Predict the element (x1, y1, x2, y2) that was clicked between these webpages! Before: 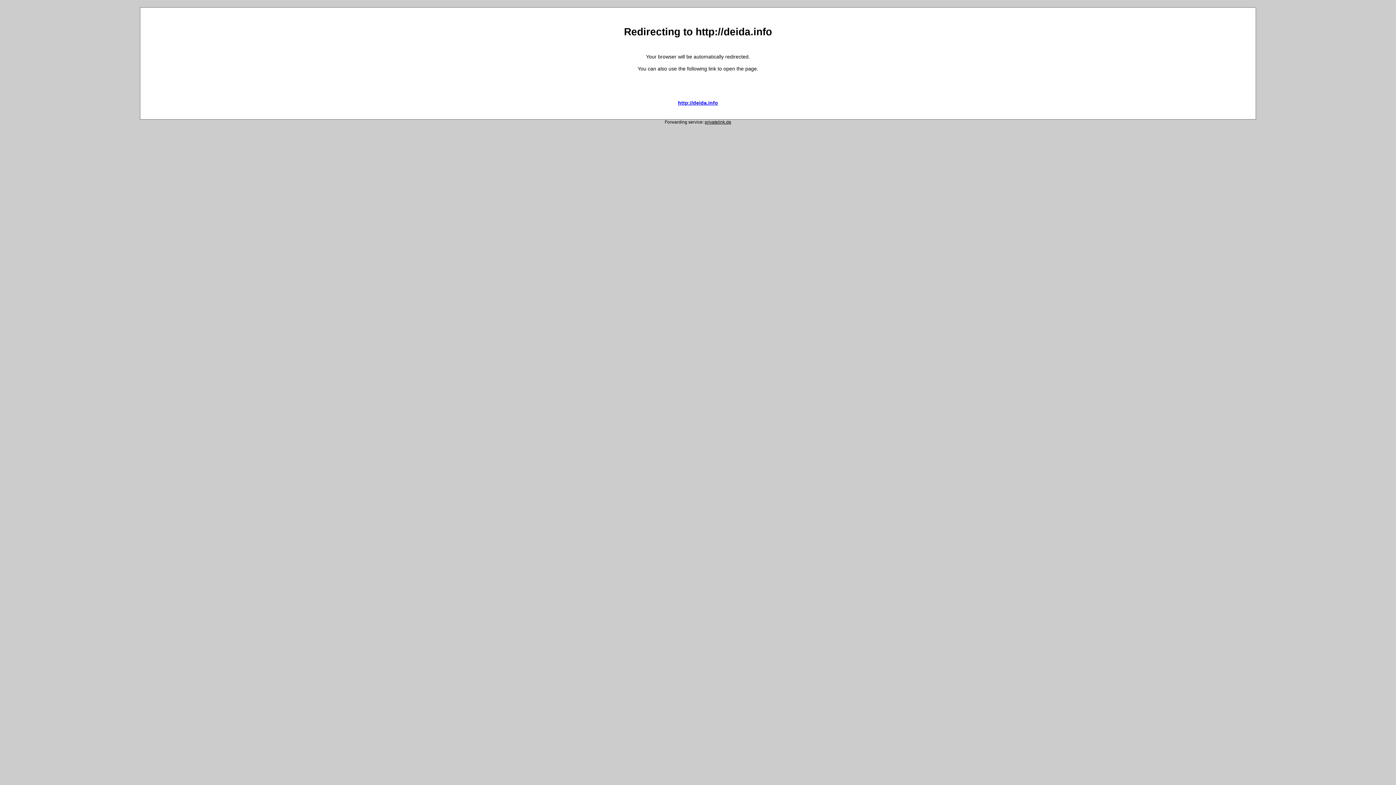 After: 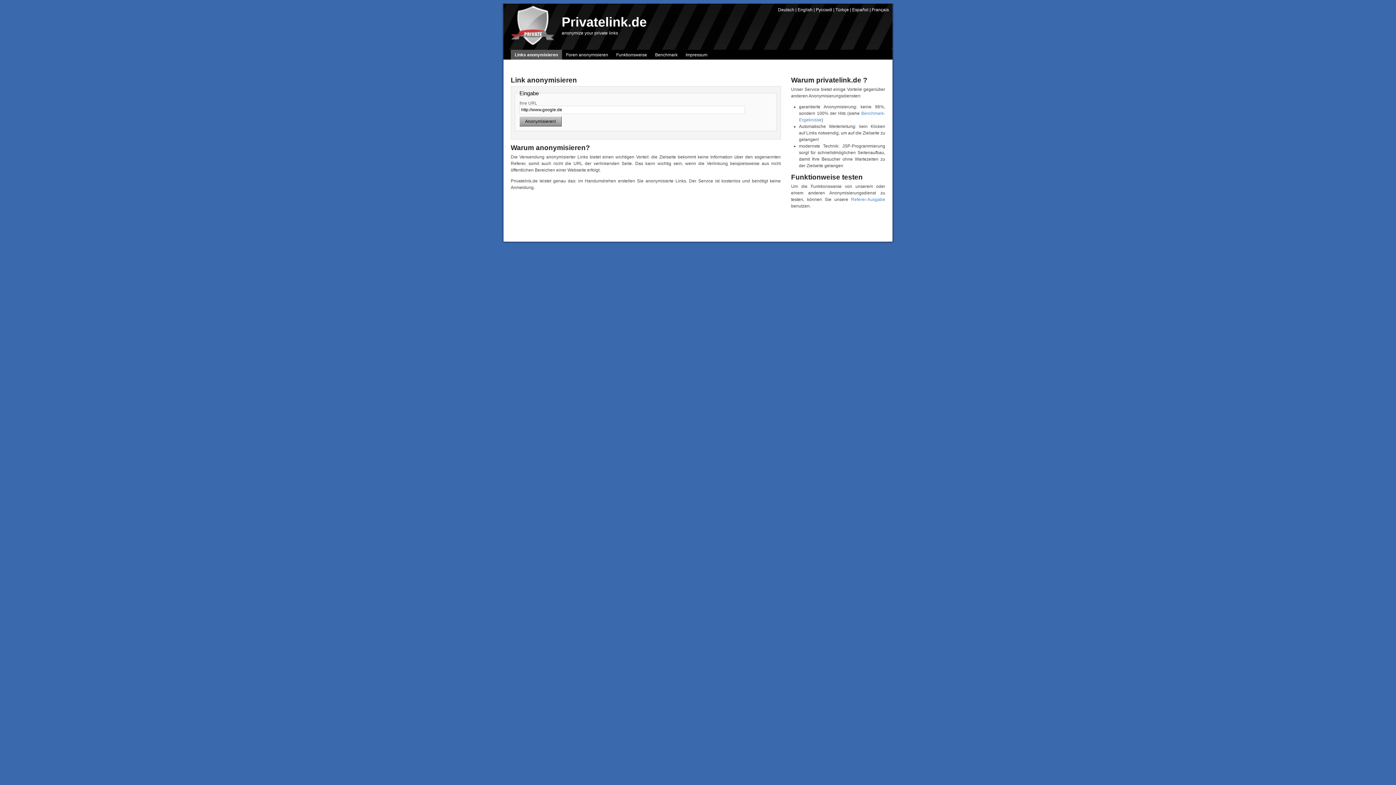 Action: bbox: (704, 119, 731, 124) label: privatelink.de